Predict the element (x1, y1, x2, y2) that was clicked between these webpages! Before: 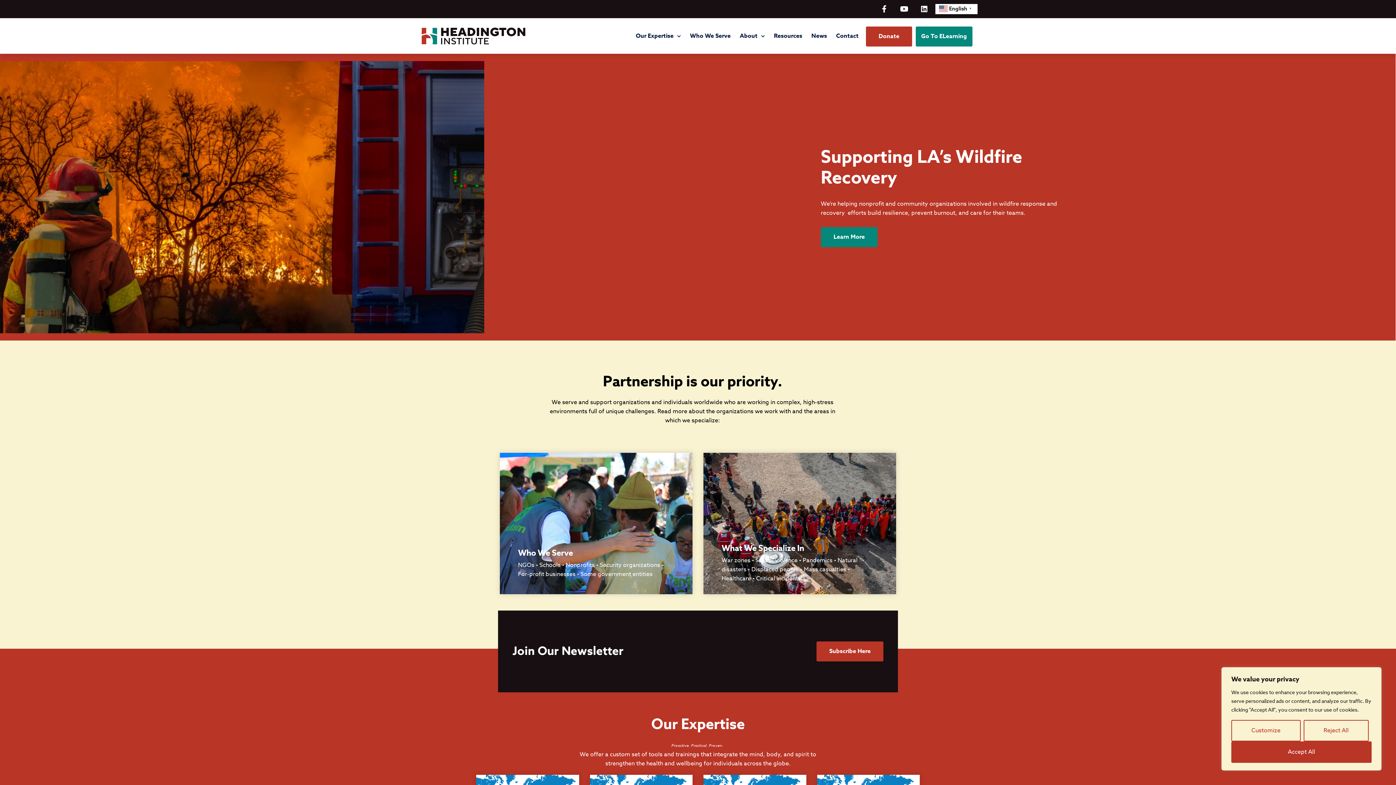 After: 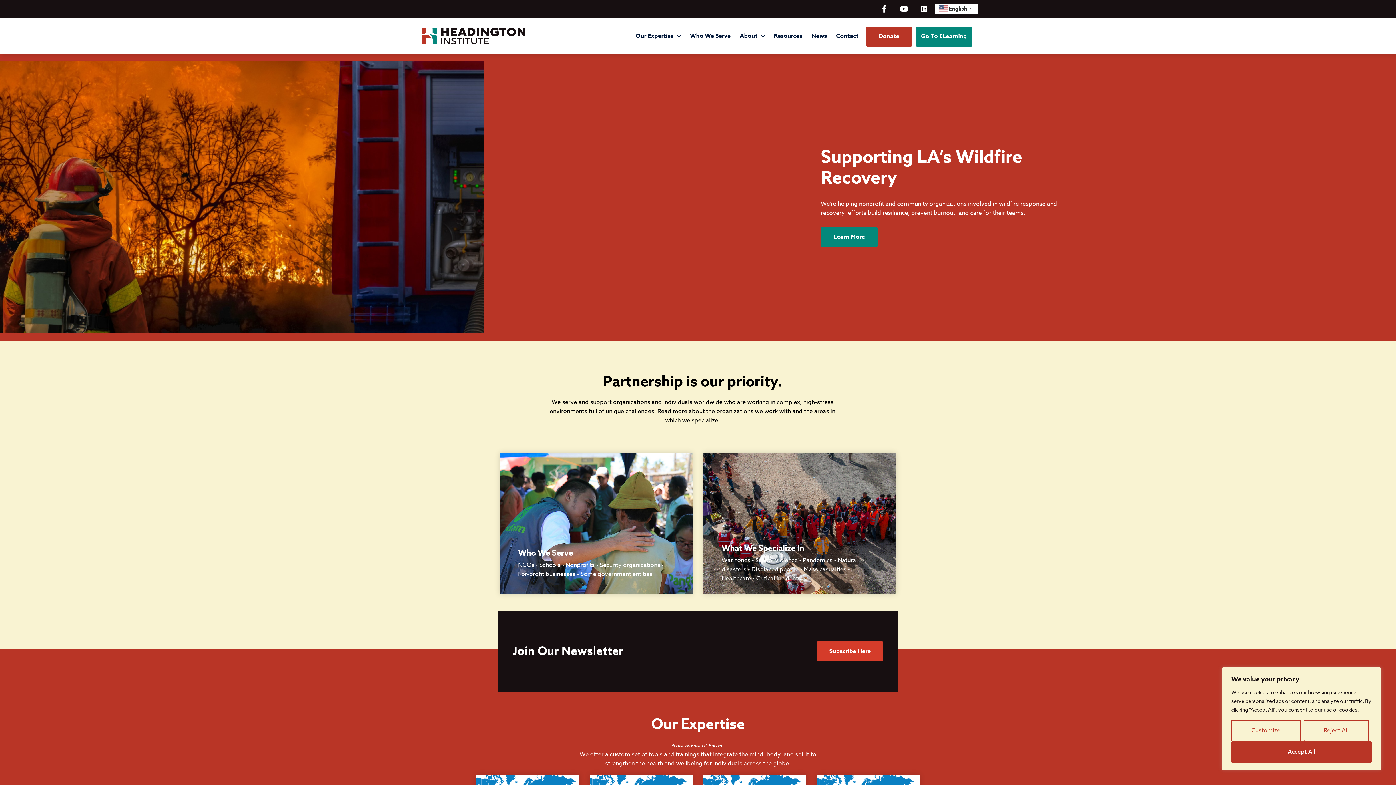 Action: label: Subscribe Here bbox: (816, 641, 883, 661)